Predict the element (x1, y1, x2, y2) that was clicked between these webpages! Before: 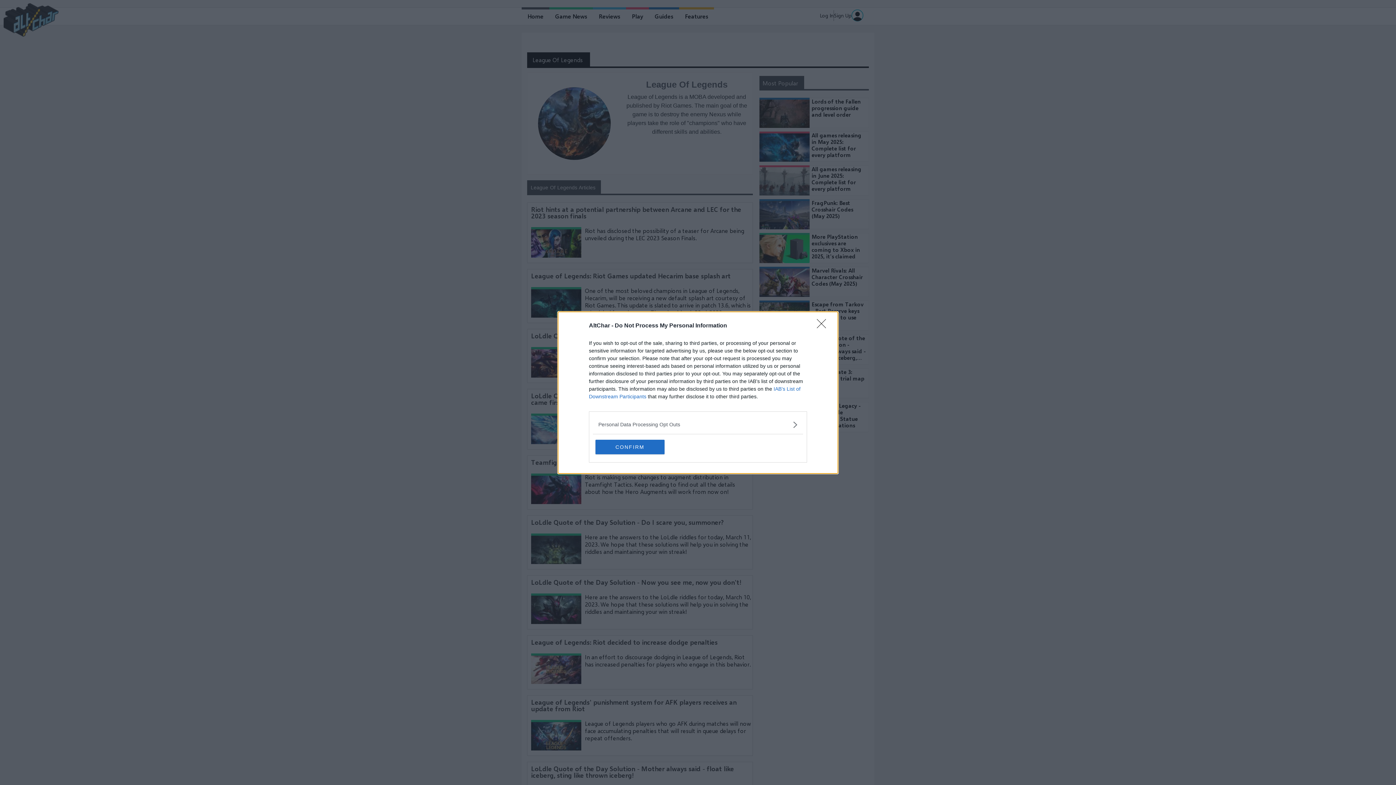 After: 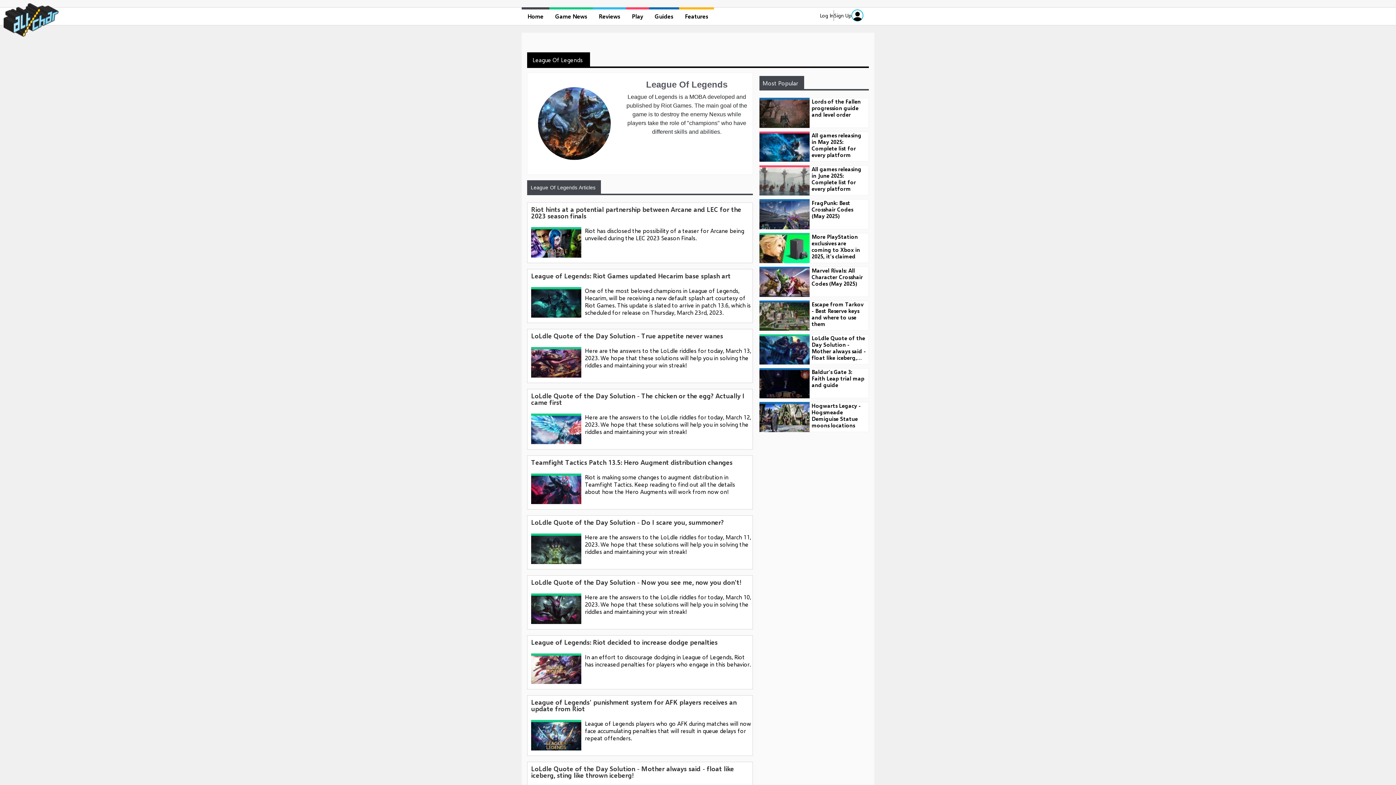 Action: bbox: (817, 319, 830, 332) label: Close